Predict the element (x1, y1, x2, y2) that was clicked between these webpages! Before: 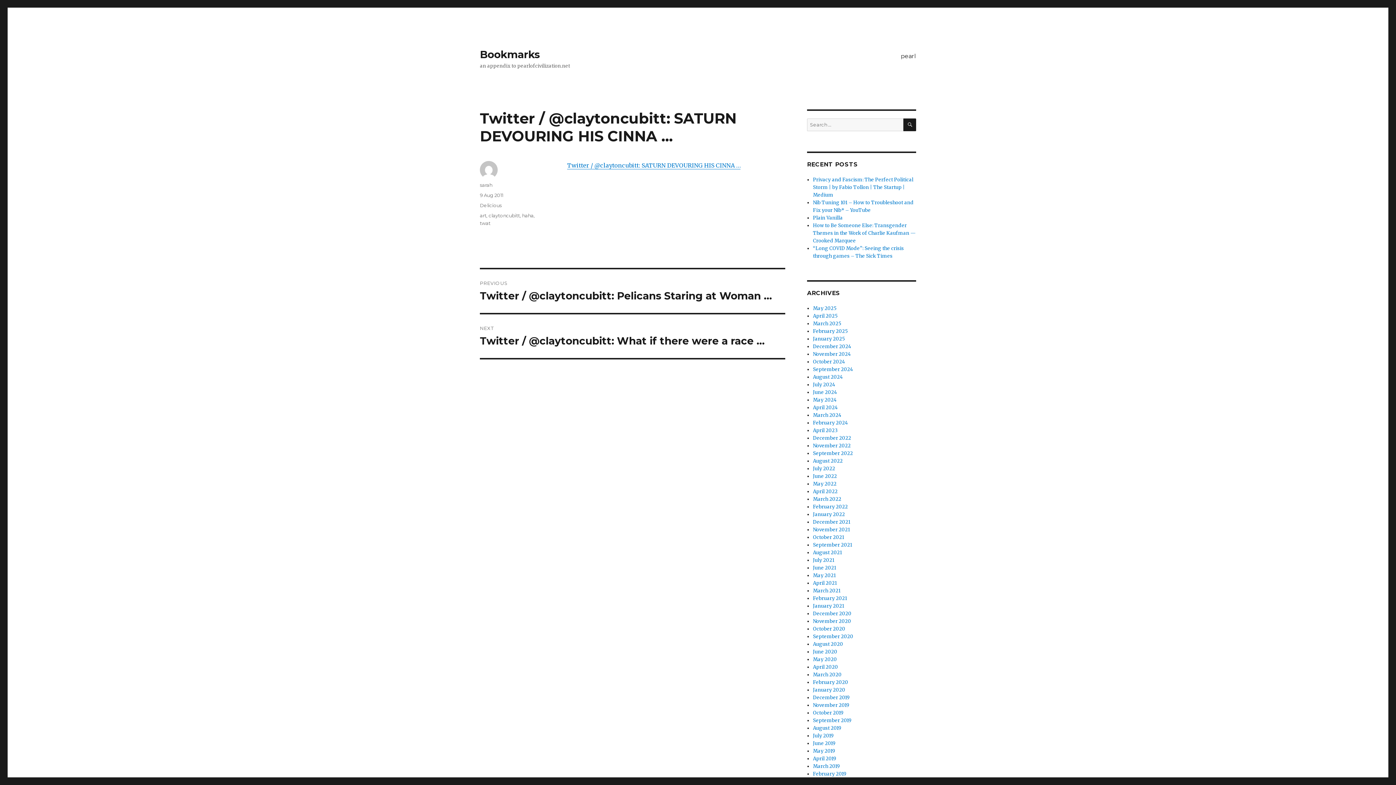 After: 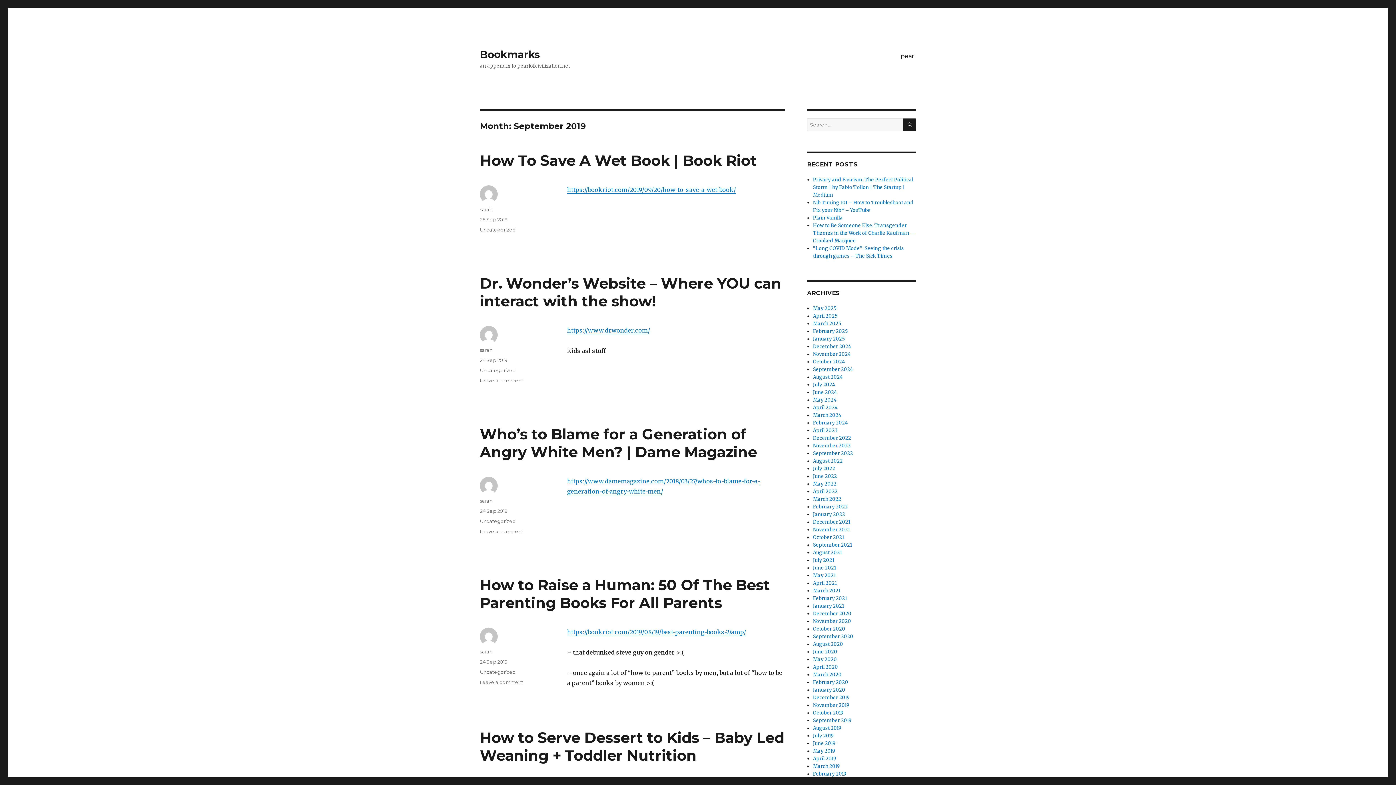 Action: bbox: (813, 717, 851, 724) label: September 2019